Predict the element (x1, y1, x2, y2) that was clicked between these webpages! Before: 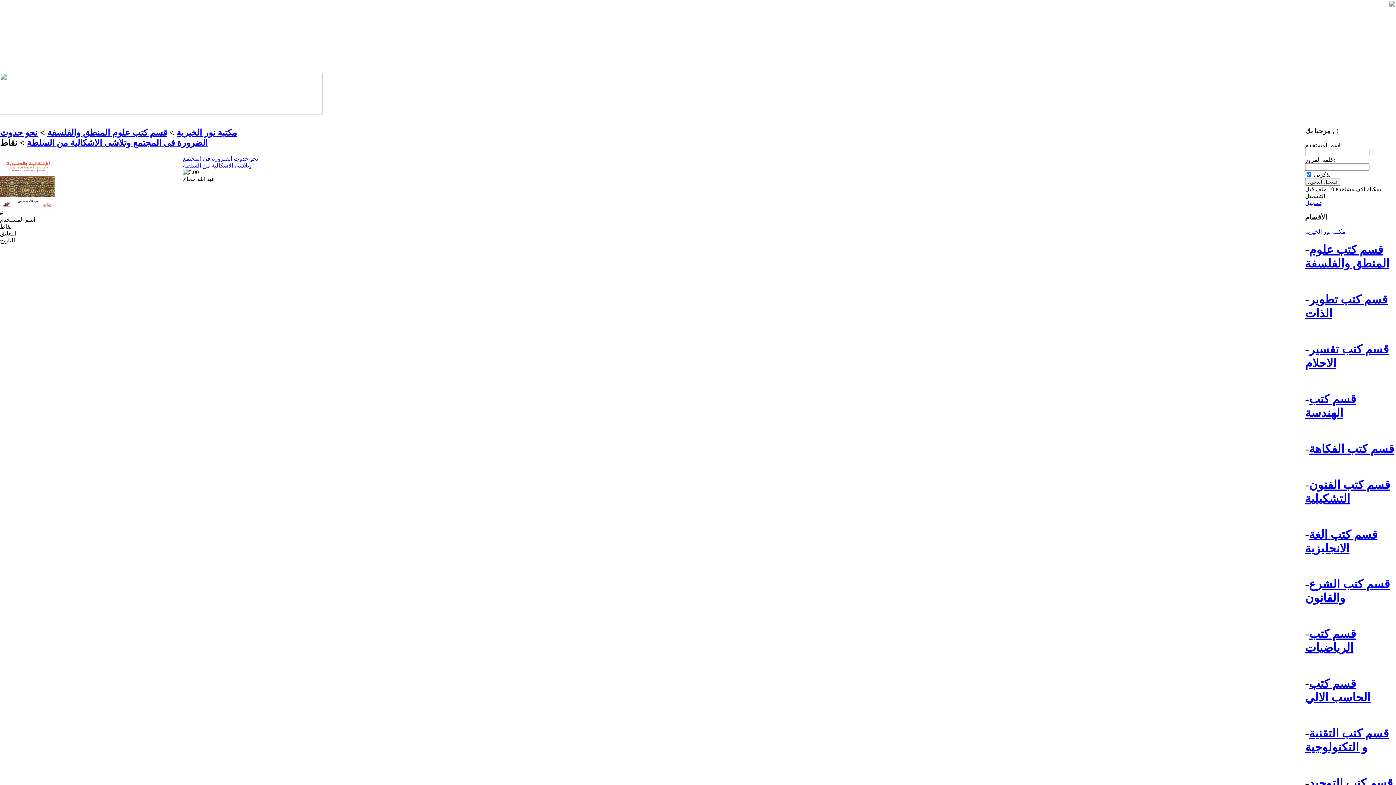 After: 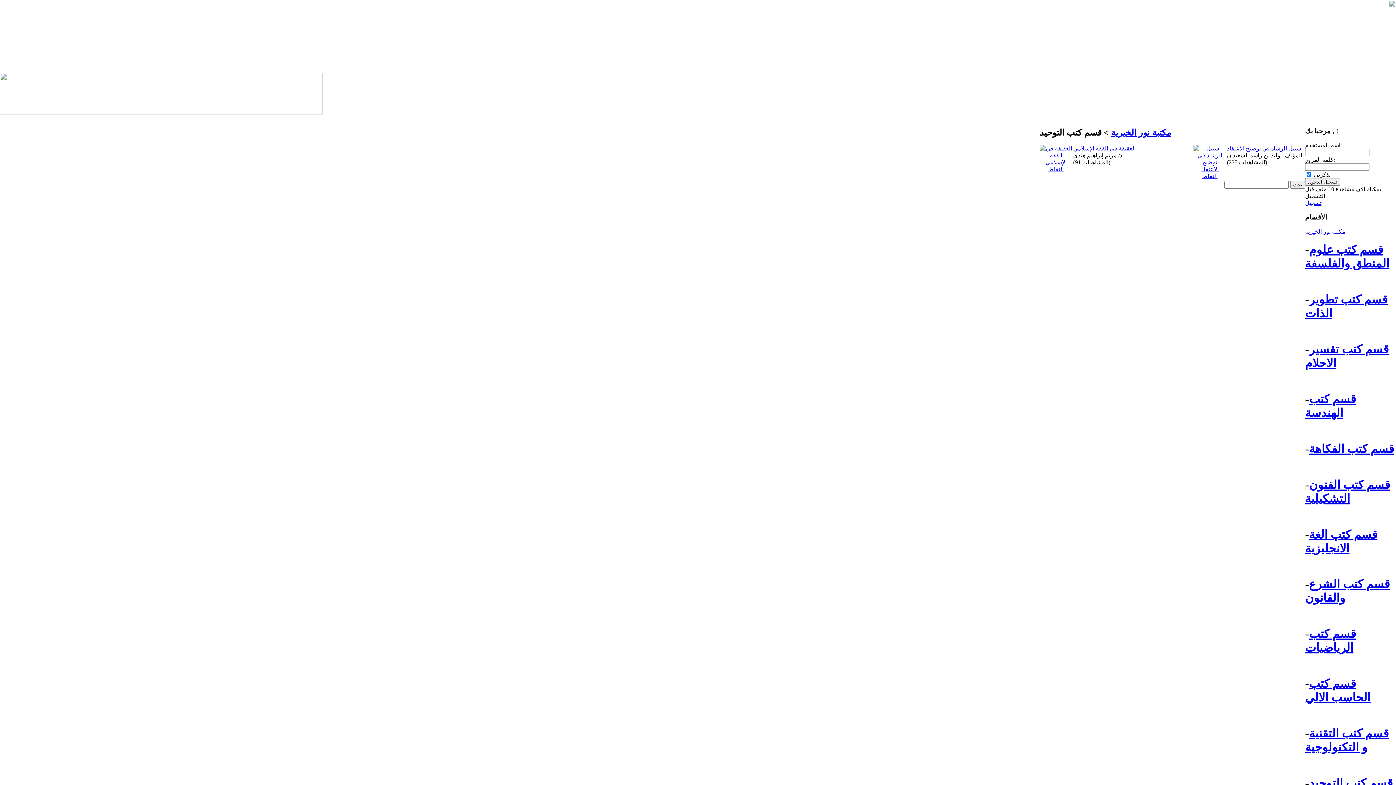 Action: label: قسم كتب التوحيد bbox: (1309, 777, 1393, 790)